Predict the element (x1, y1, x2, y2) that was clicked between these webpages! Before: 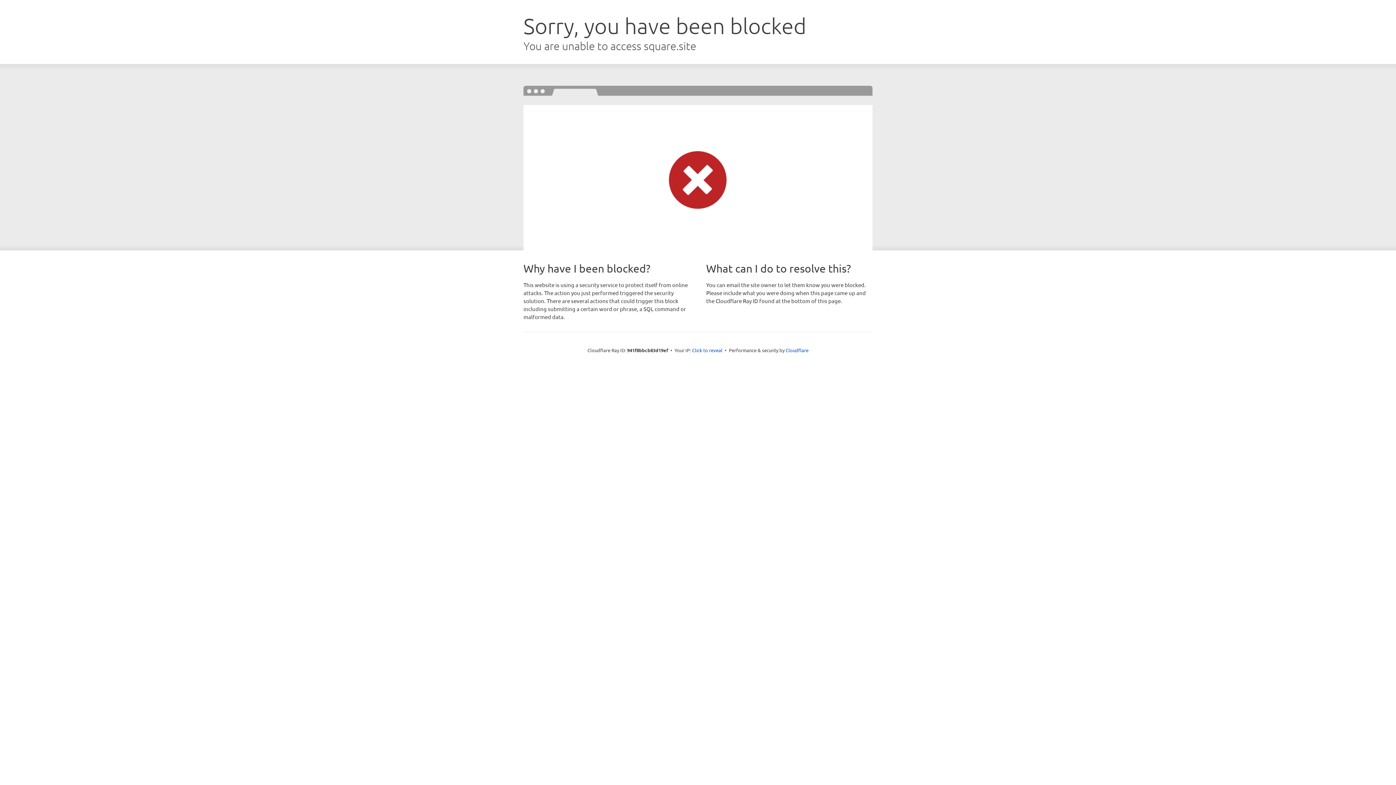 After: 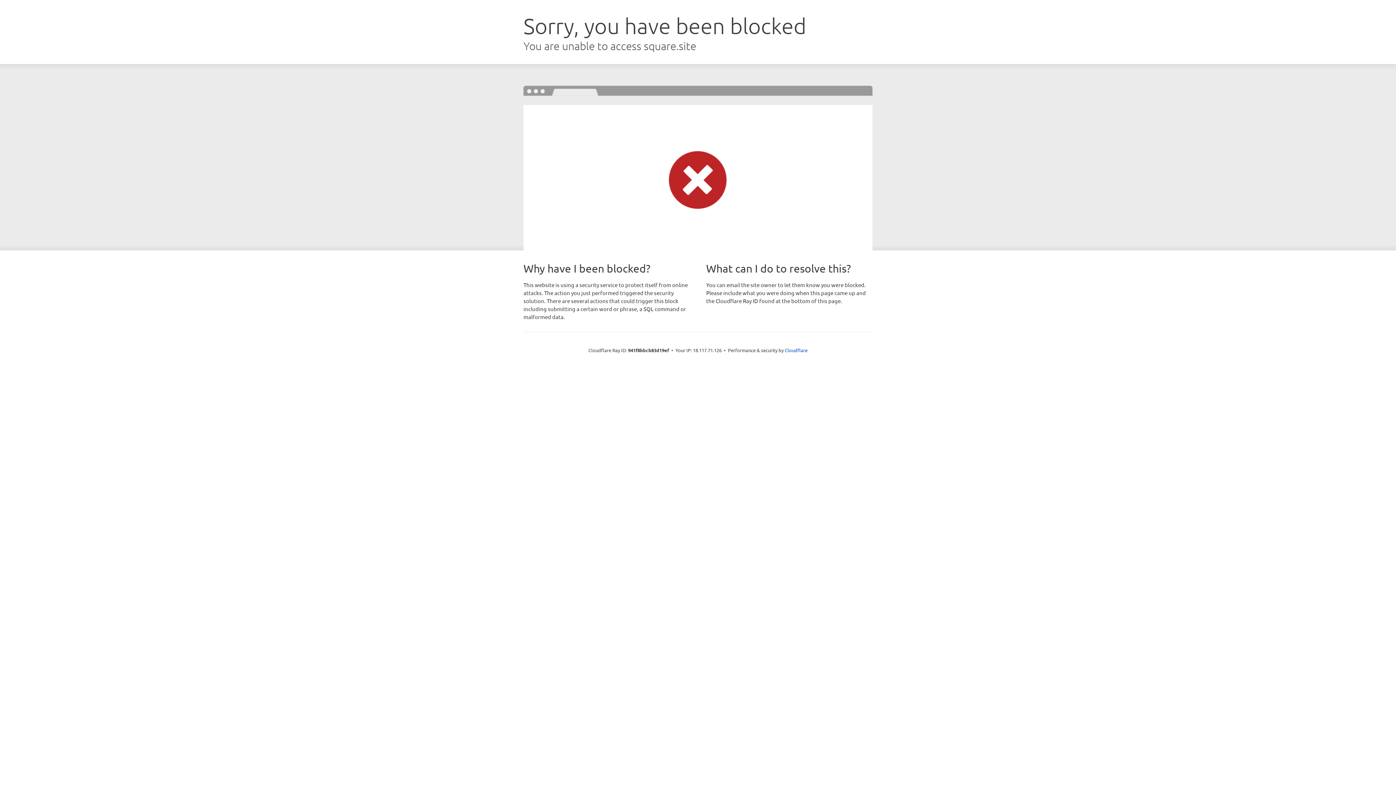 Action: bbox: (692, 346, 722, 353) label: Click to reveal